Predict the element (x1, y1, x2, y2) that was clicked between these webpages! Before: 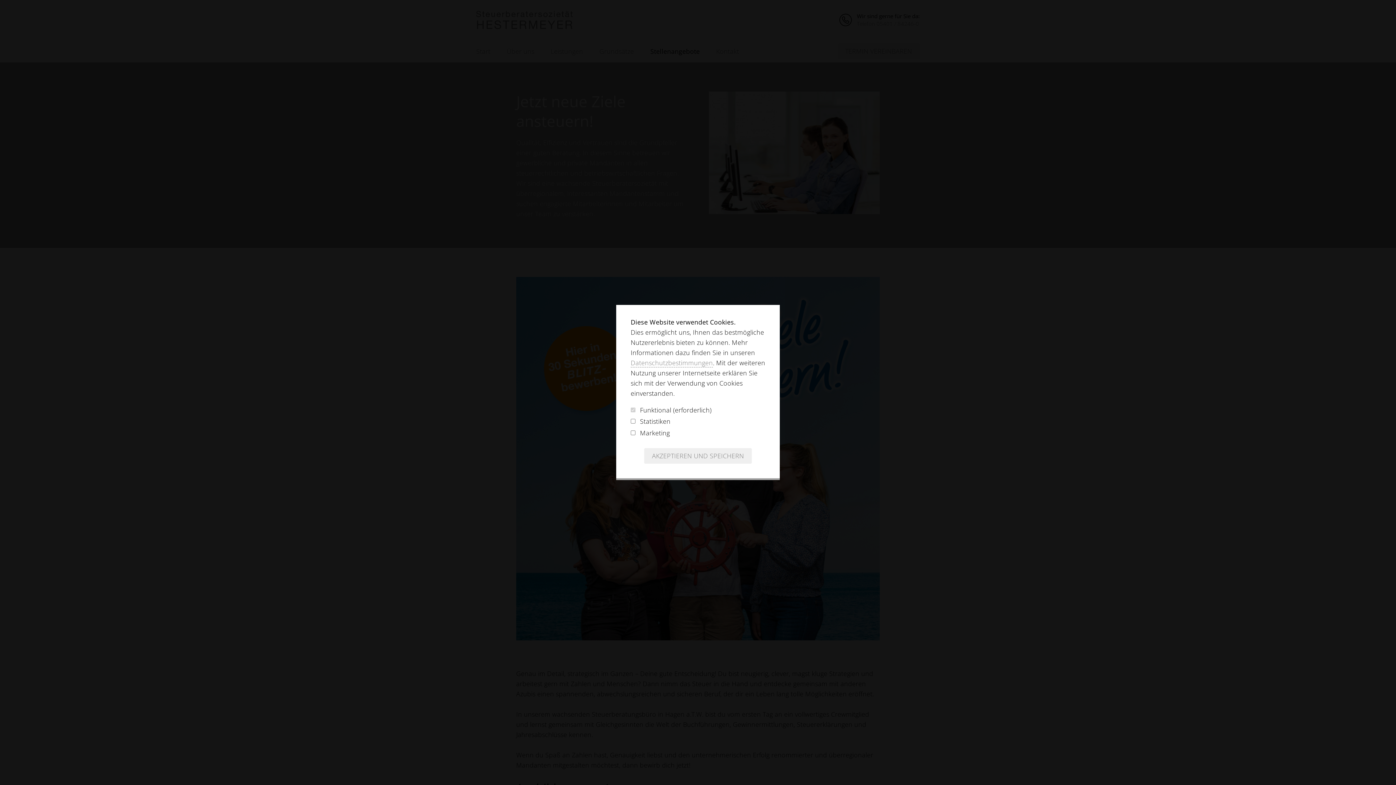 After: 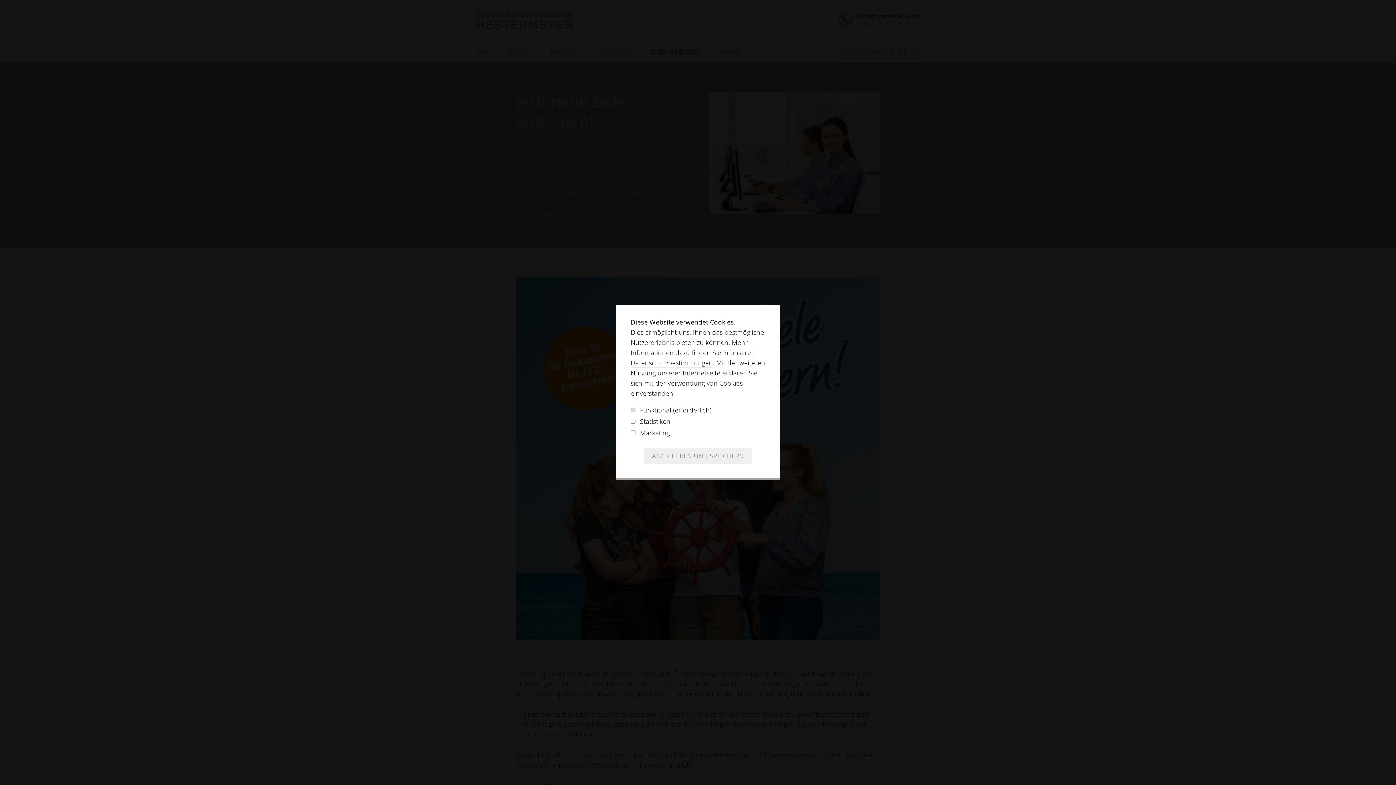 Action: bbox: (630, 358, 713, 367) label: Datenschutzbestimmungen